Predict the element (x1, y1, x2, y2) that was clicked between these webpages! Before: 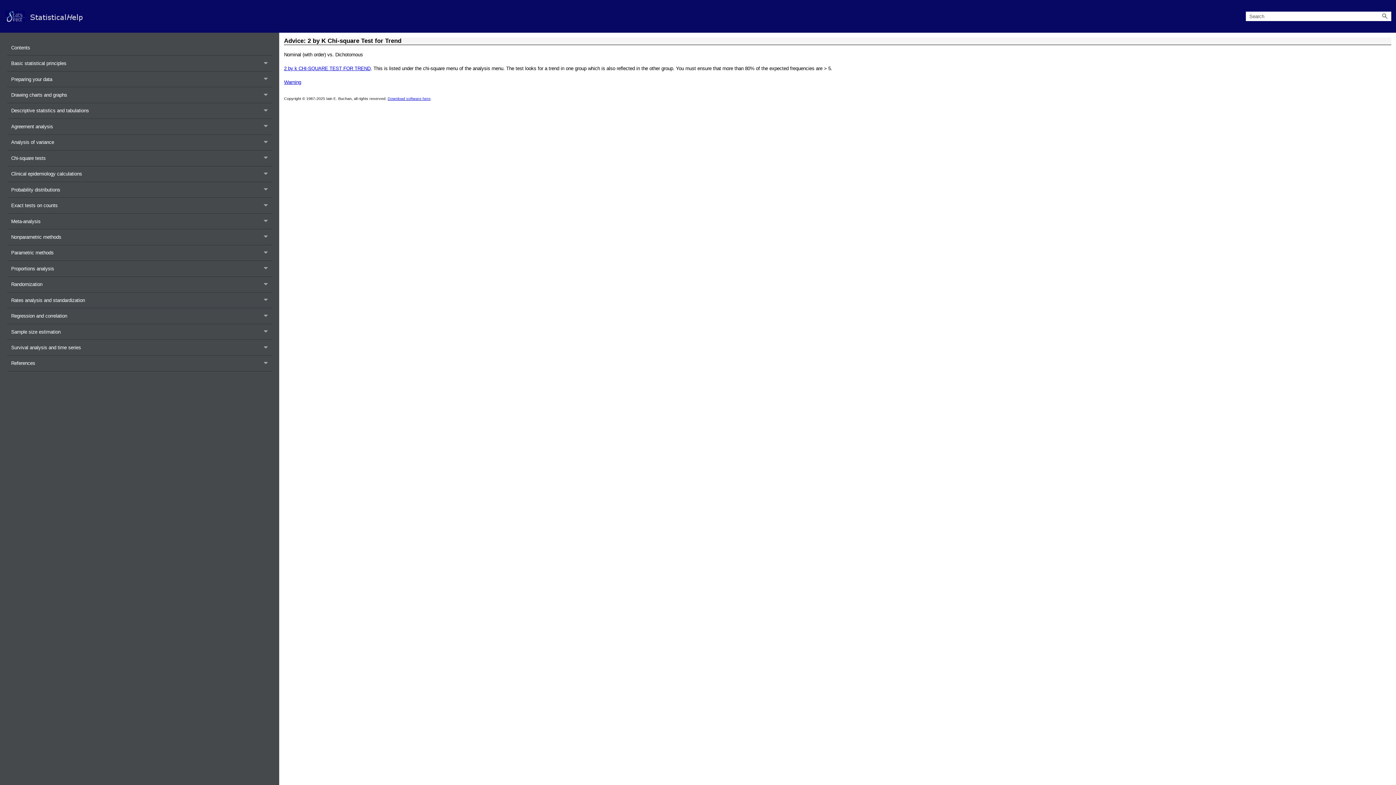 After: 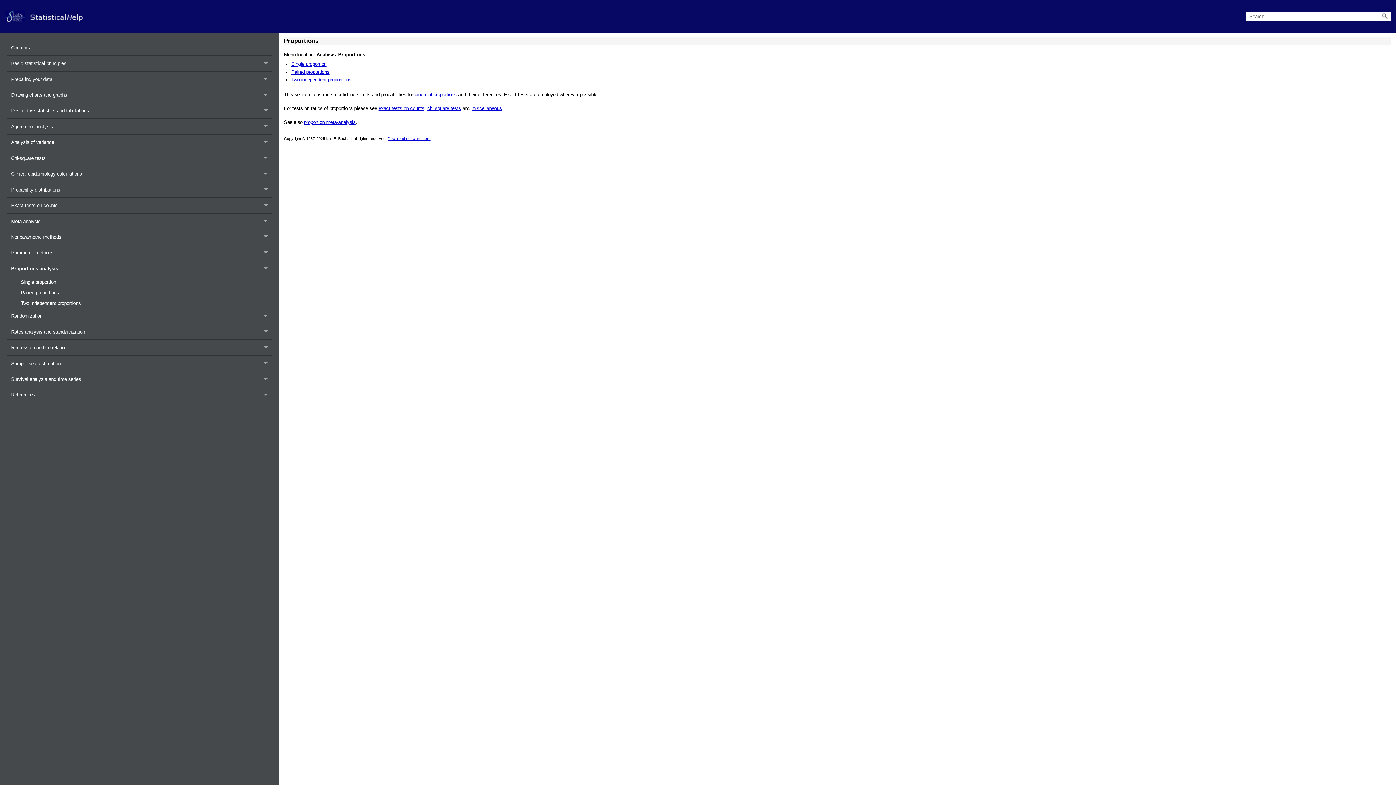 Action: bbox: (7, 261, 272, 276) label: Proportions analysis
 
Proportions analysis 